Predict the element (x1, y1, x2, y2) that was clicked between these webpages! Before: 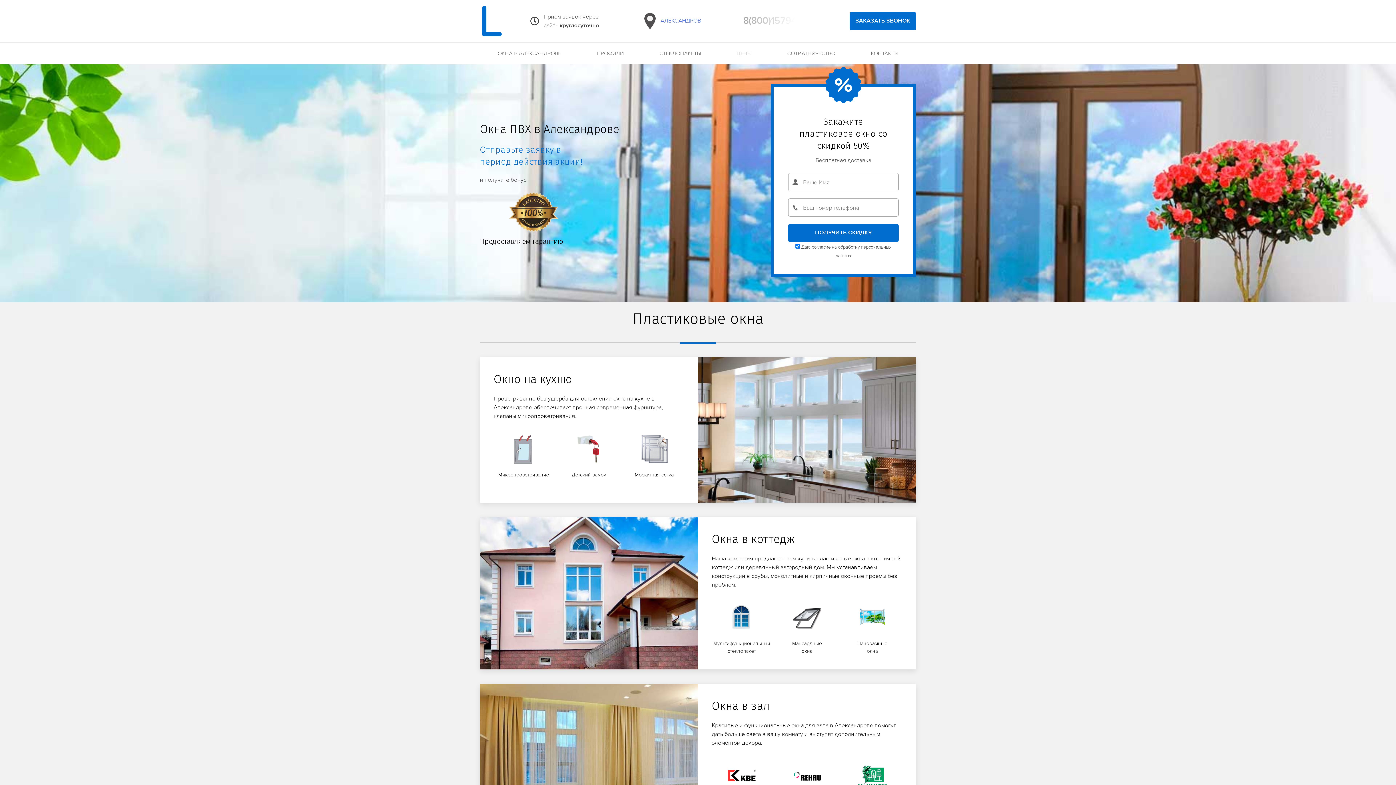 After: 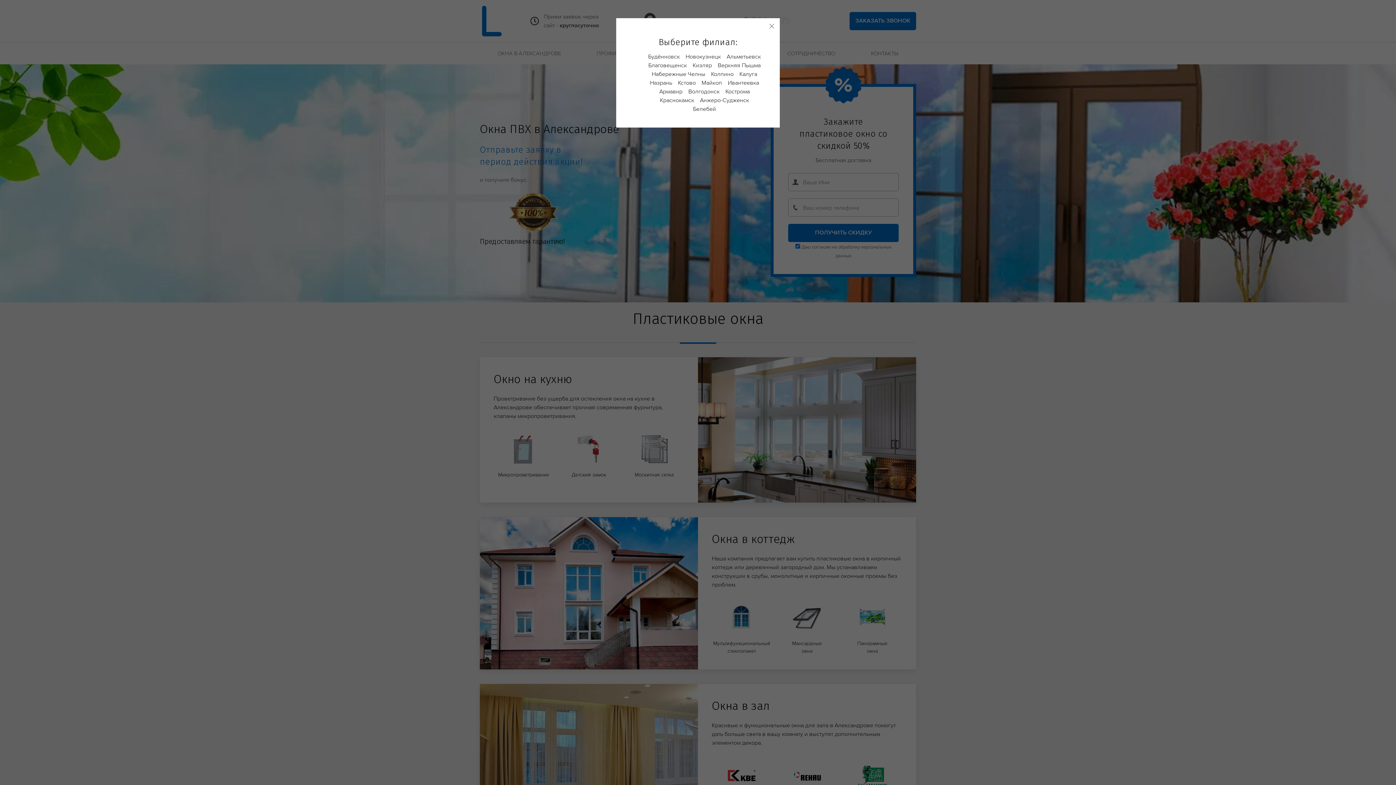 Action: label:  АЛЕКСАНДРОВ bbox: (641, 12, 701, 30)